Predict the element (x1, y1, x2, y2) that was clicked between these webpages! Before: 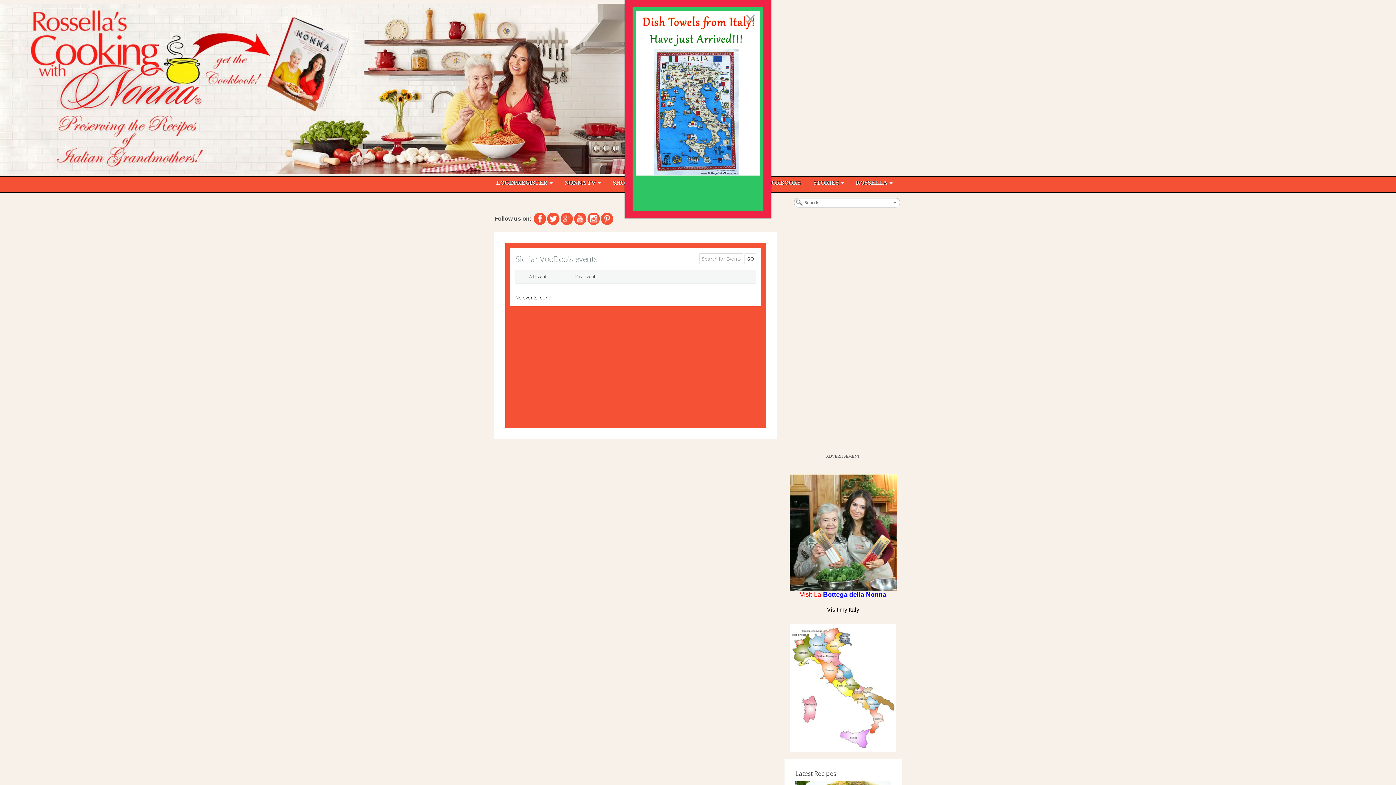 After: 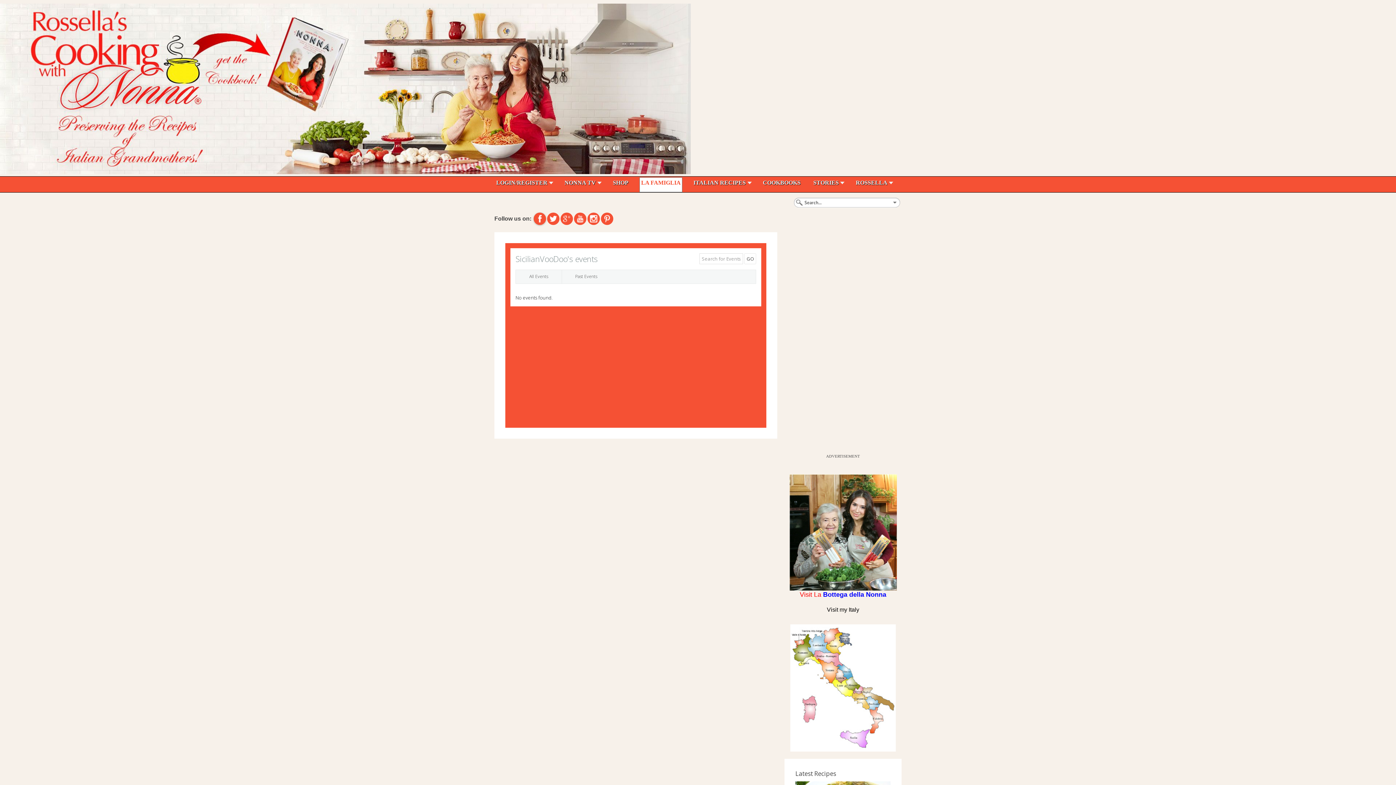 Action: bbox: (535, 214, 544, 223)